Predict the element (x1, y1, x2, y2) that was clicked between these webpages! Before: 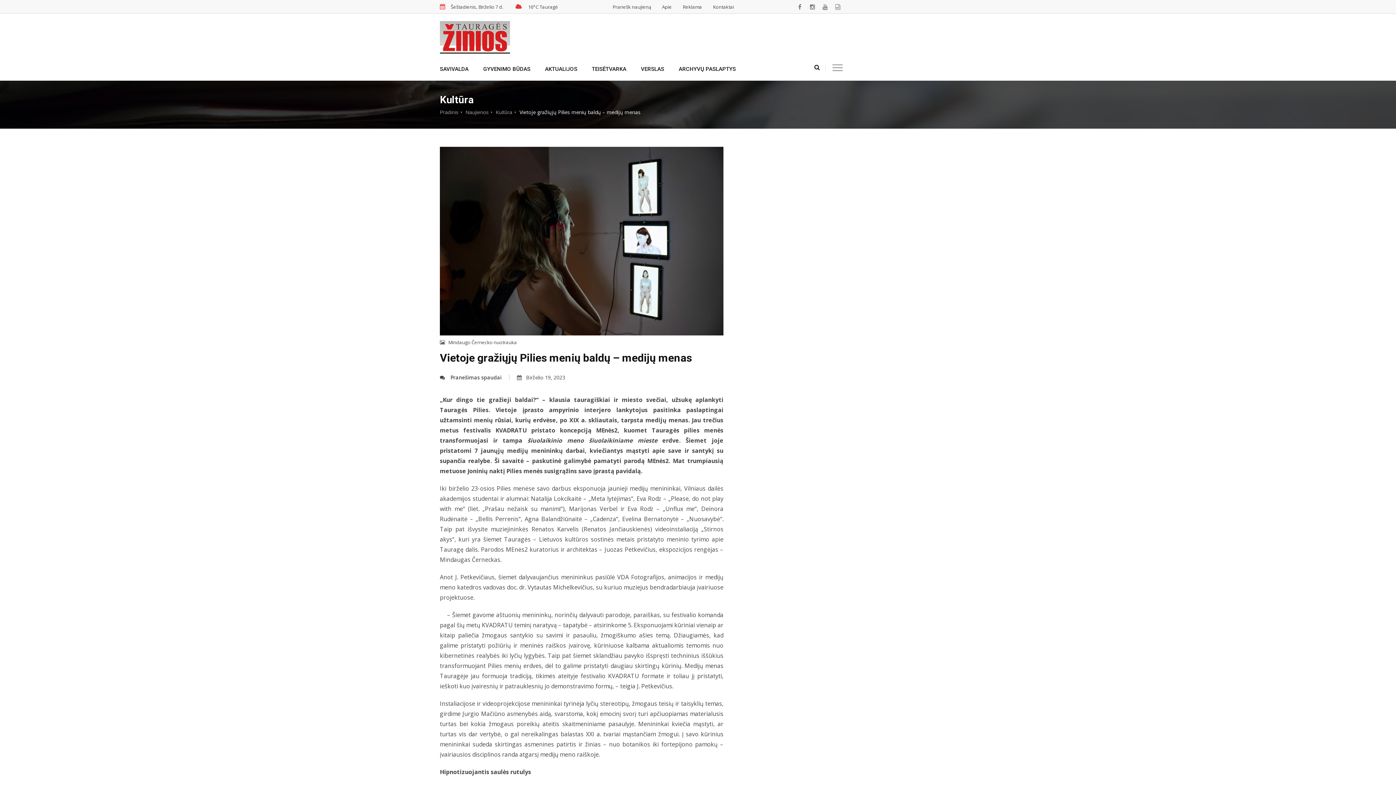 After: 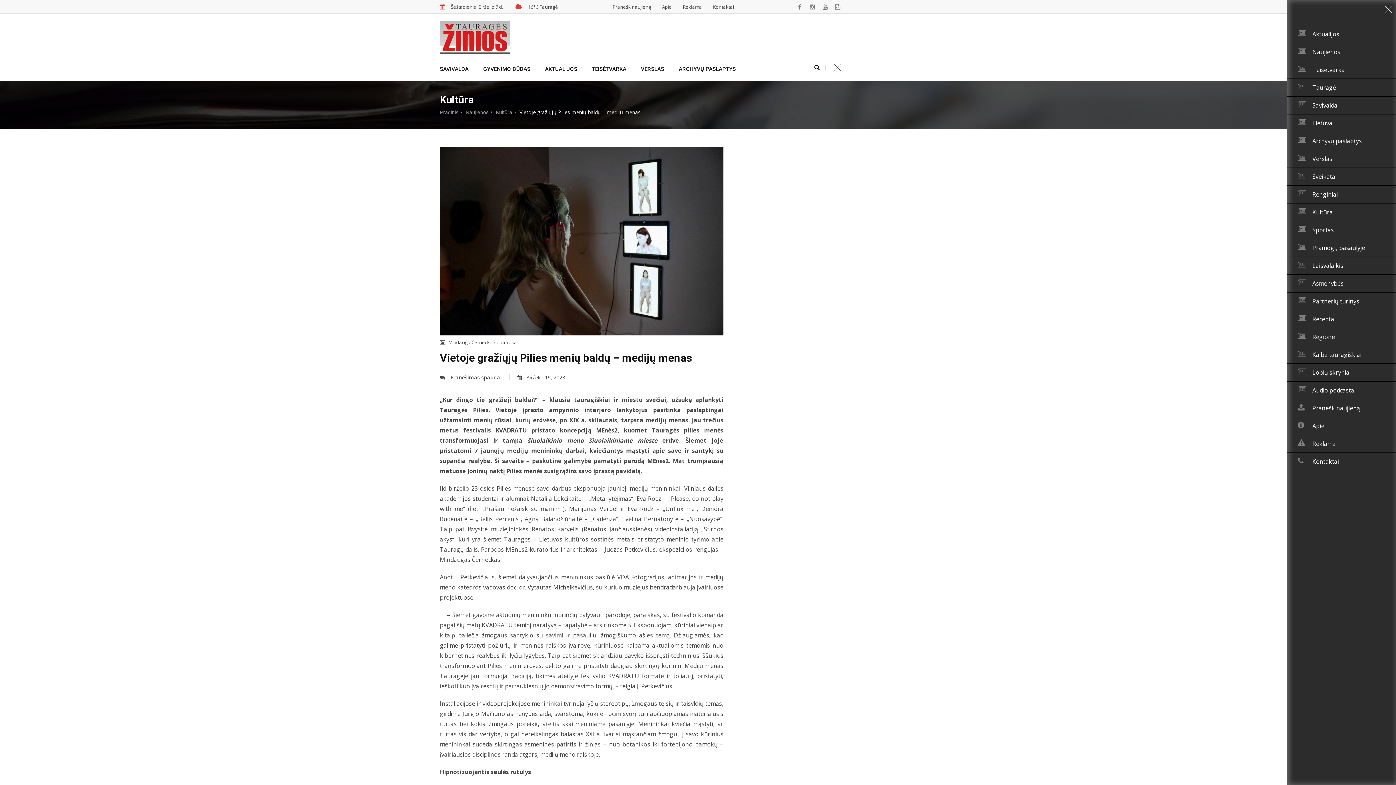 Action: bbox: (832, 62, 842, 73)